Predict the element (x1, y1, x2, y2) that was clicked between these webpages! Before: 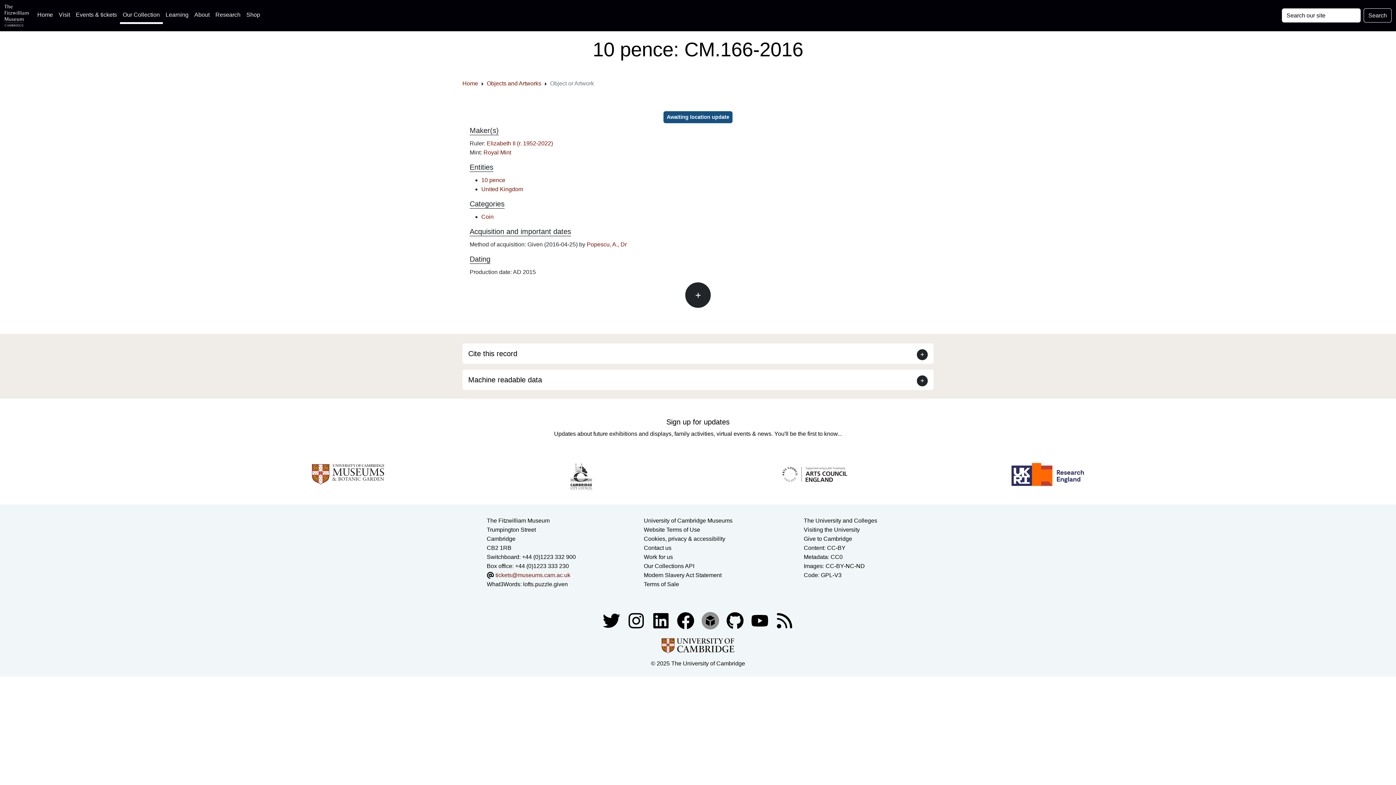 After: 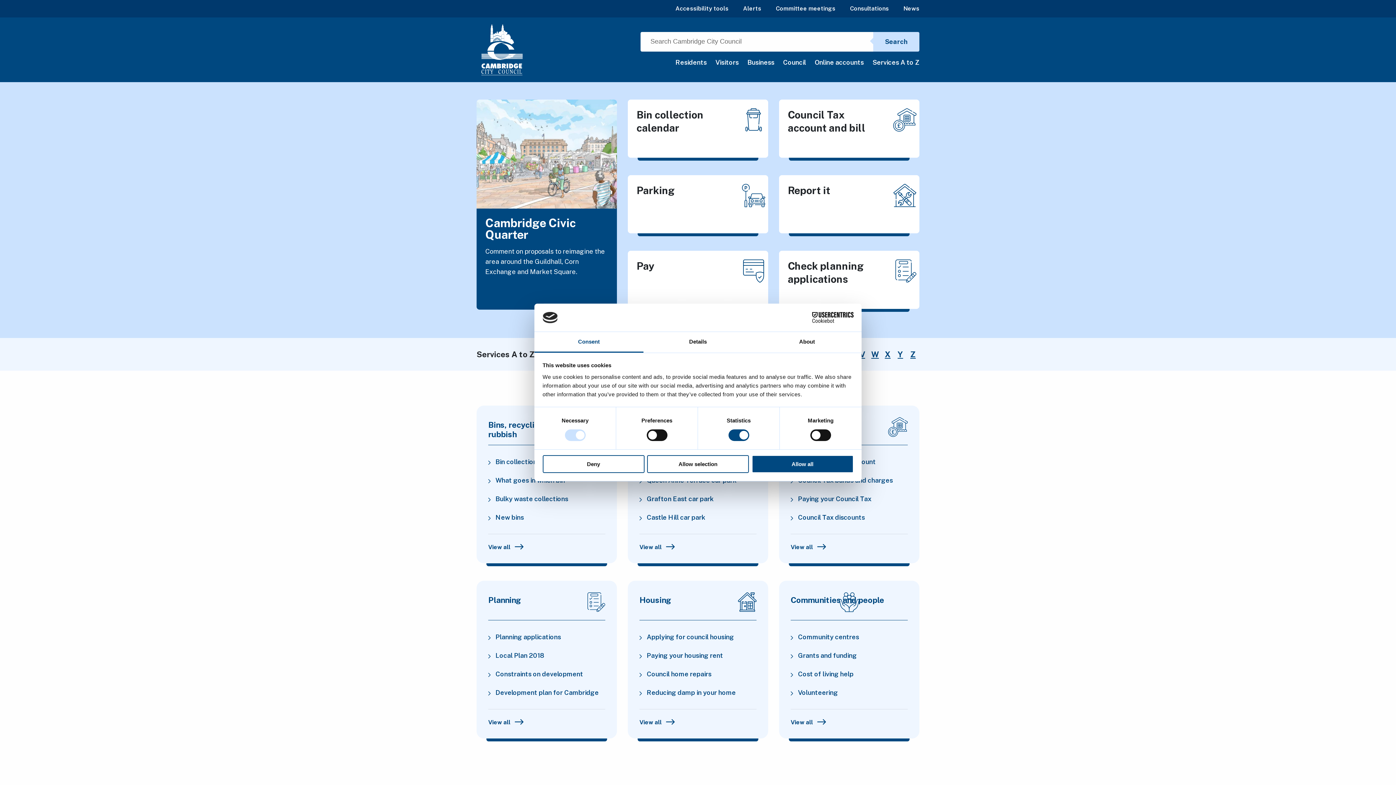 Action: bbox: (570, 473, 592, 479)